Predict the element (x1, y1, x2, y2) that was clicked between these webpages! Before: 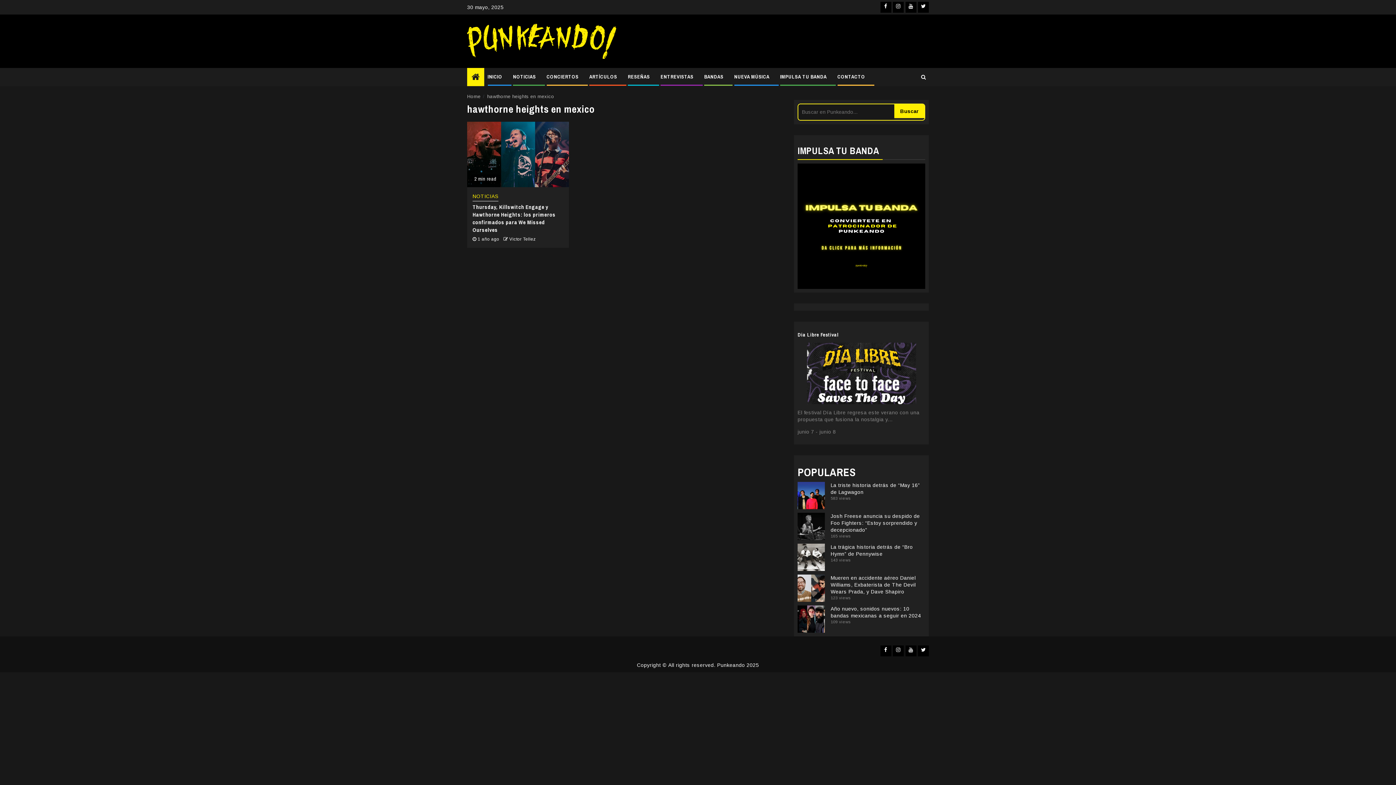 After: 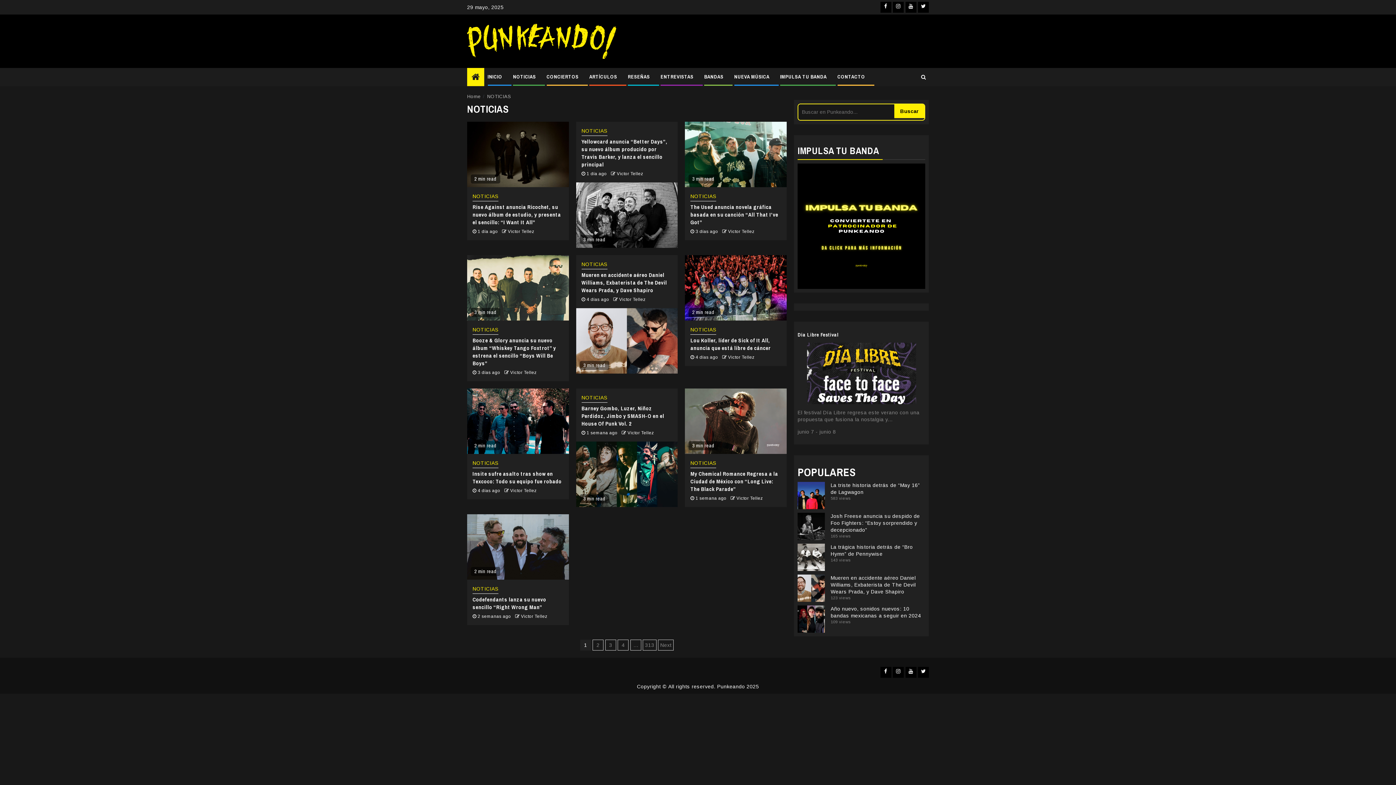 Action: bbox: (472, 192, 498, 201) label: NOTICIAS